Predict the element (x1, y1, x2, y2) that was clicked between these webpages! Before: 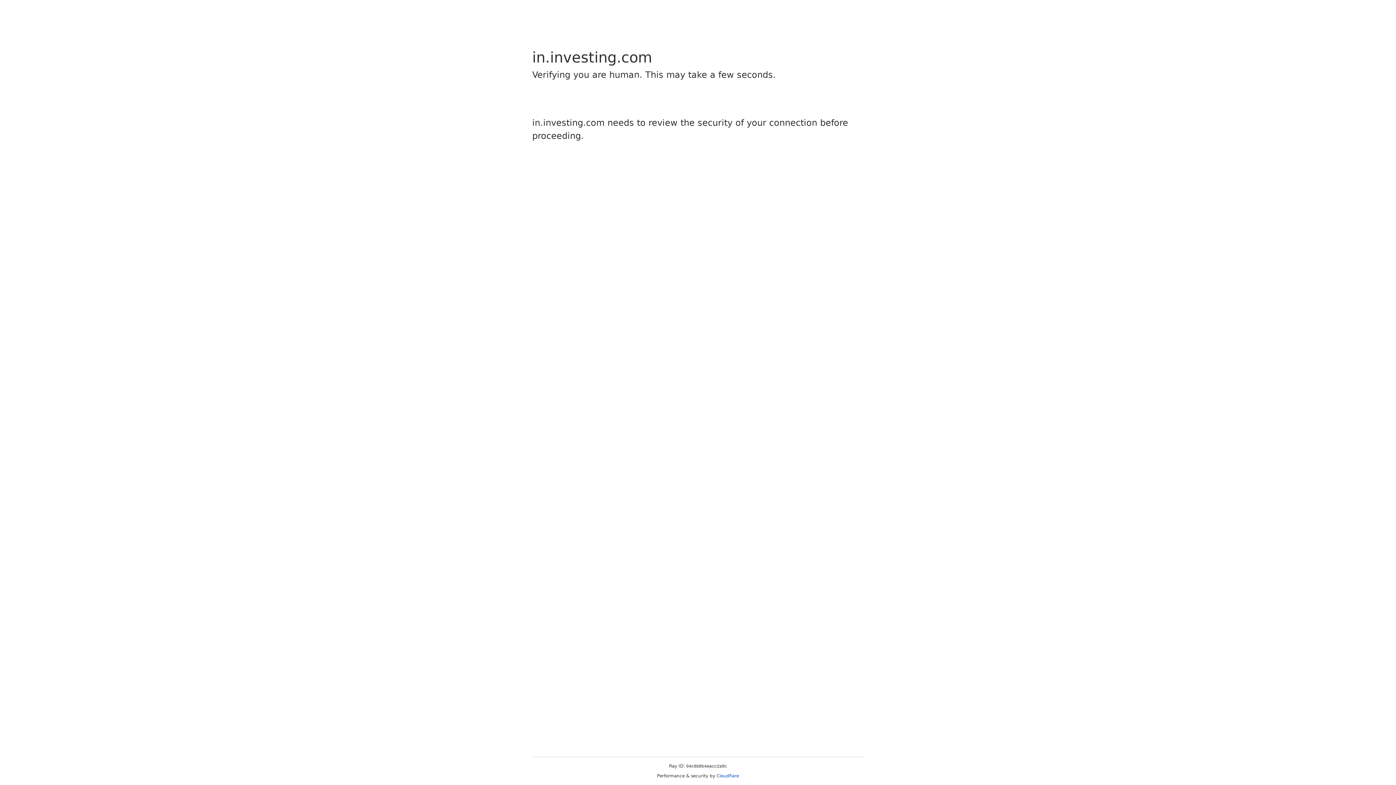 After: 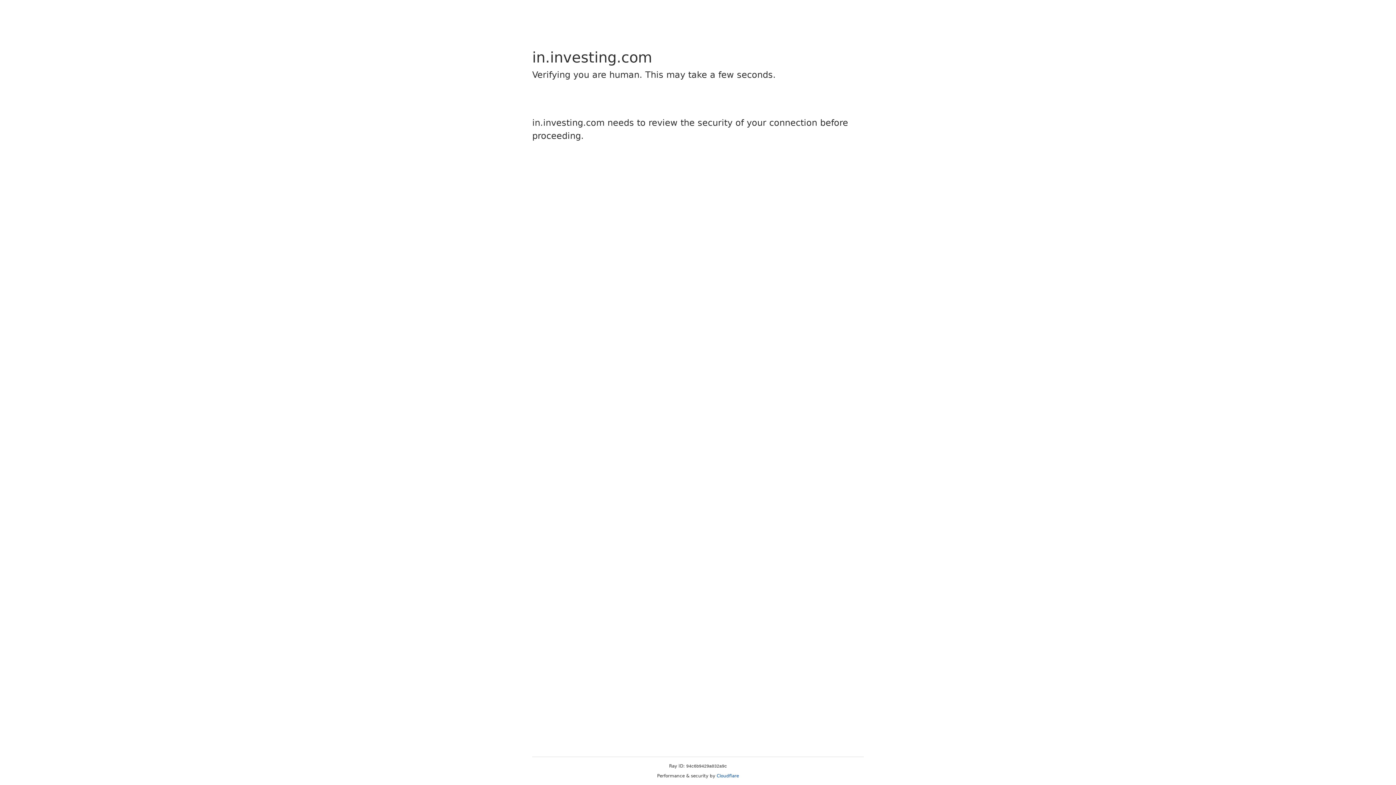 Action: label: Cloudflare bbox: (716, 773, 739, 778)